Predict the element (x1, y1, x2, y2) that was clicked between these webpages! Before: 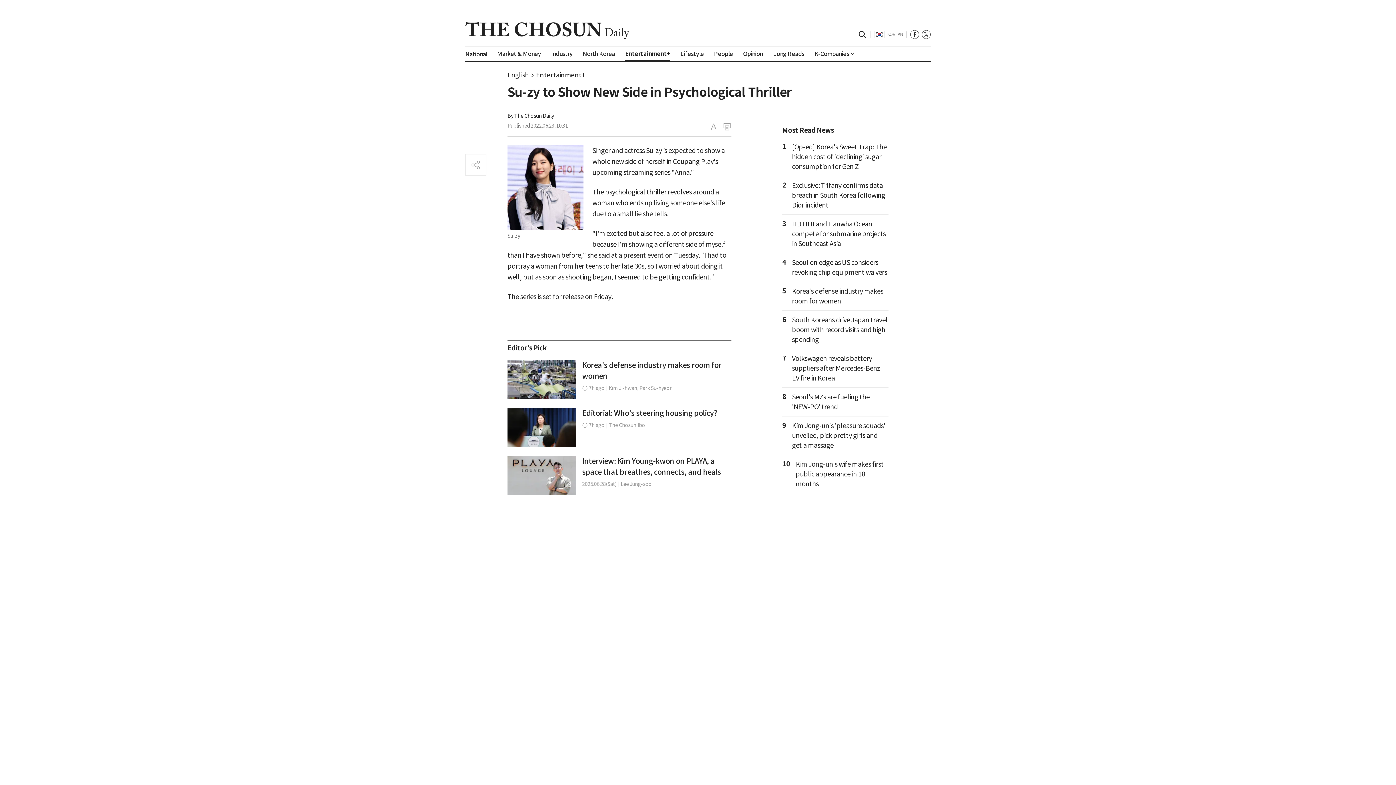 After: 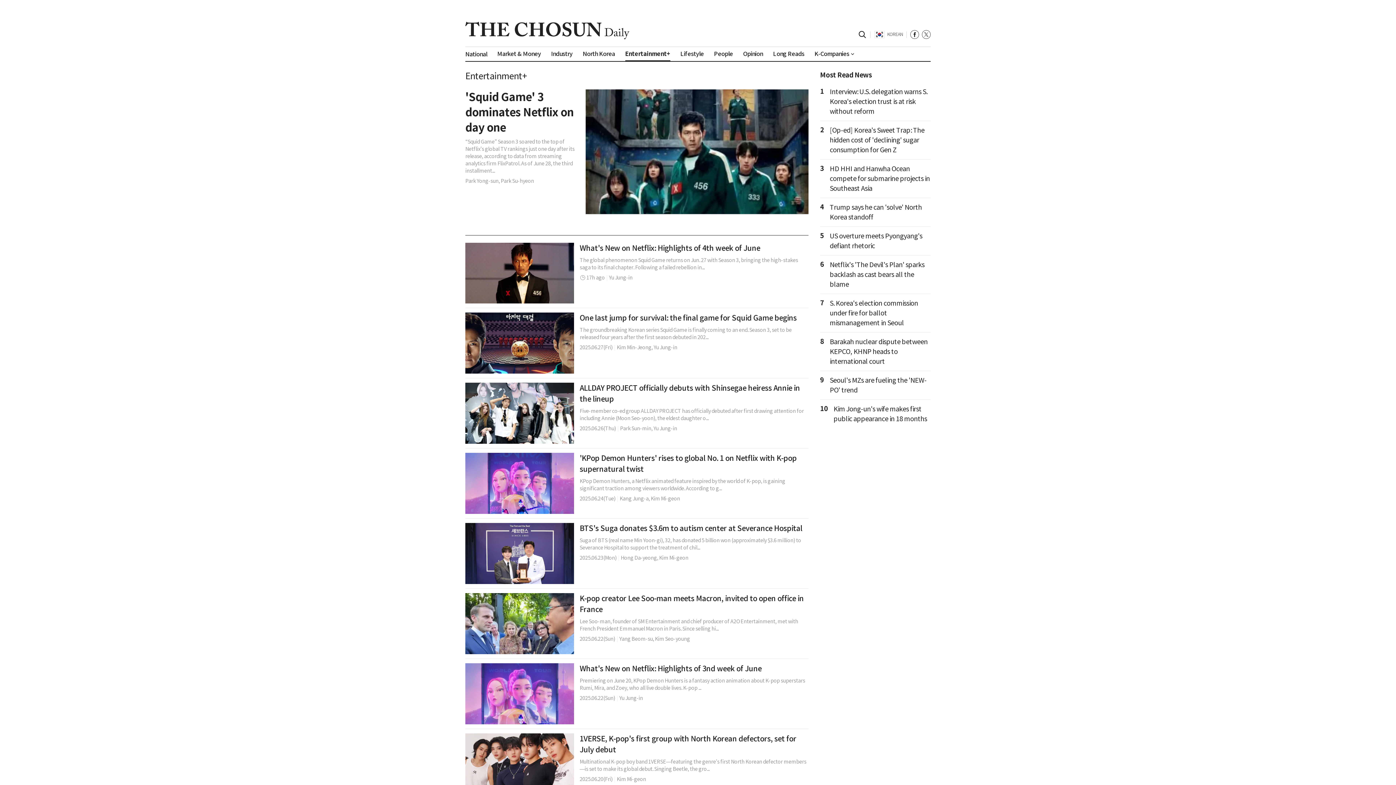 Action: bbox: (625, 50, 670, 58) label: Entertainment+